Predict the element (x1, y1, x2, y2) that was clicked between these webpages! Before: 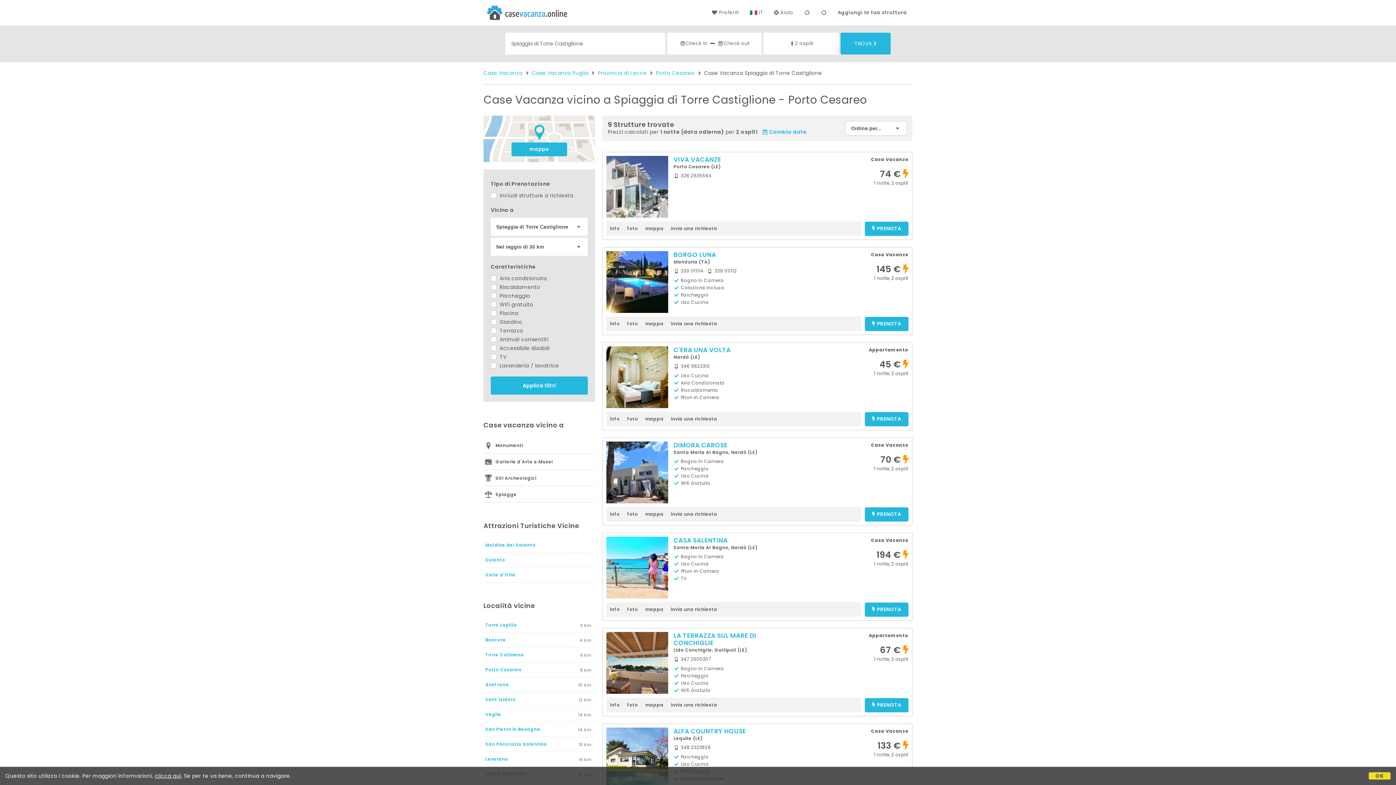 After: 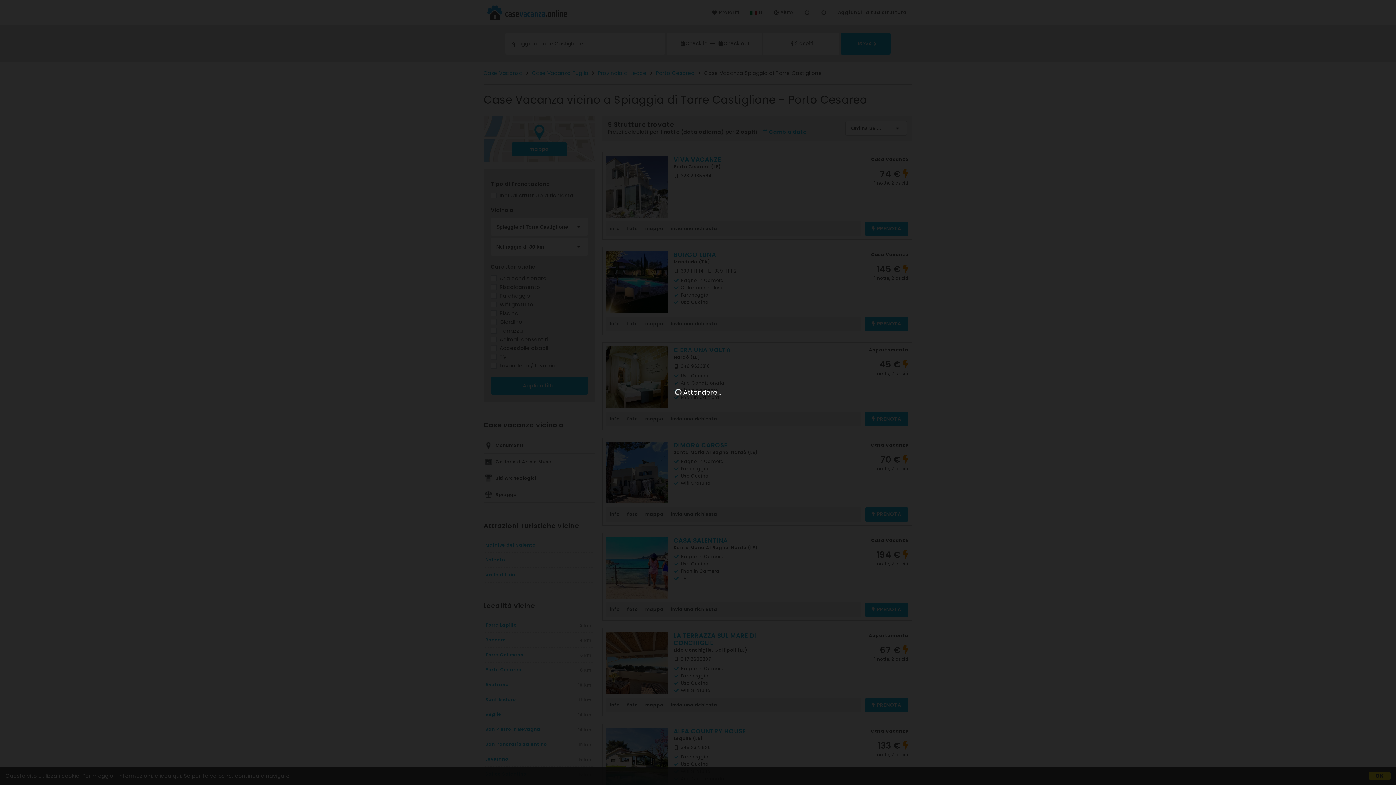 Action: bbox: (667, 602, 721, 617) label: invia una richiesta